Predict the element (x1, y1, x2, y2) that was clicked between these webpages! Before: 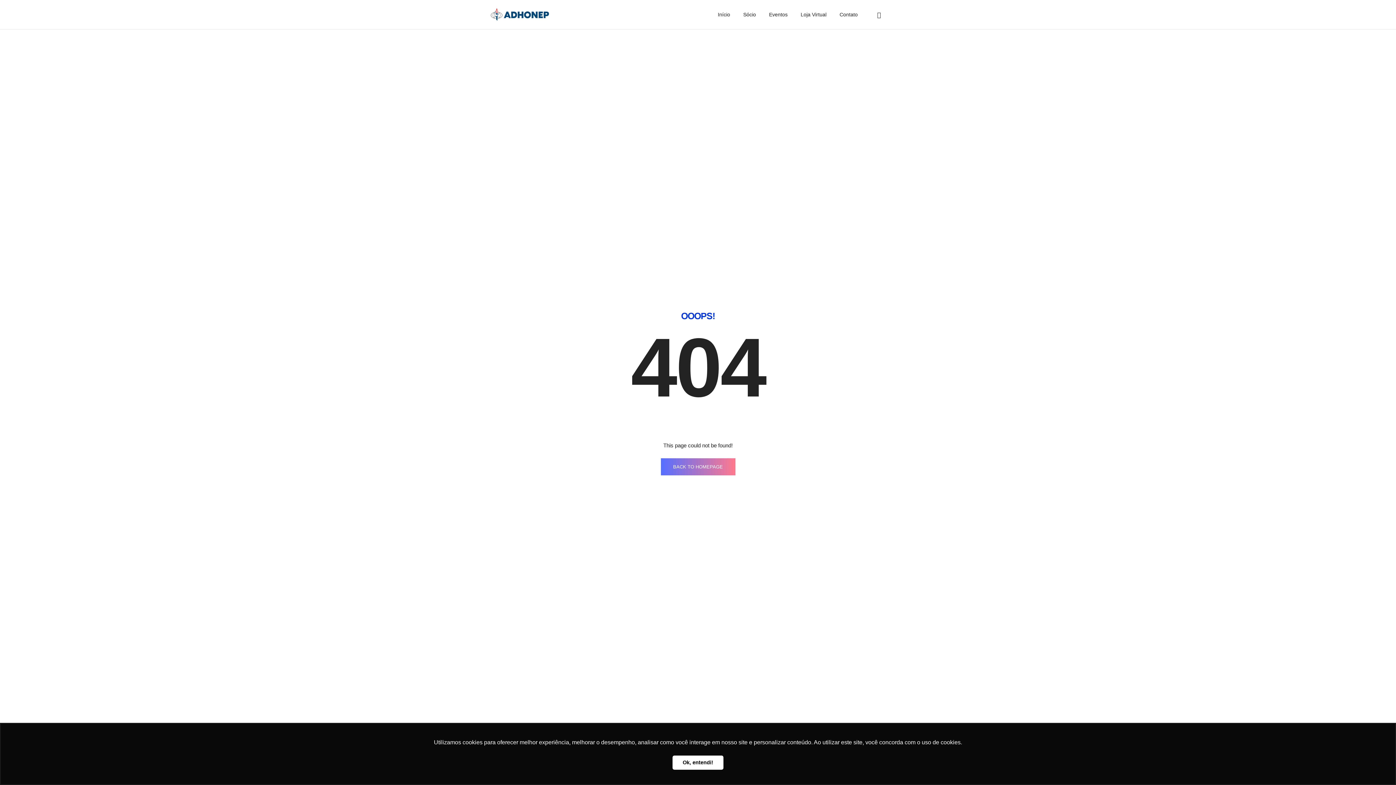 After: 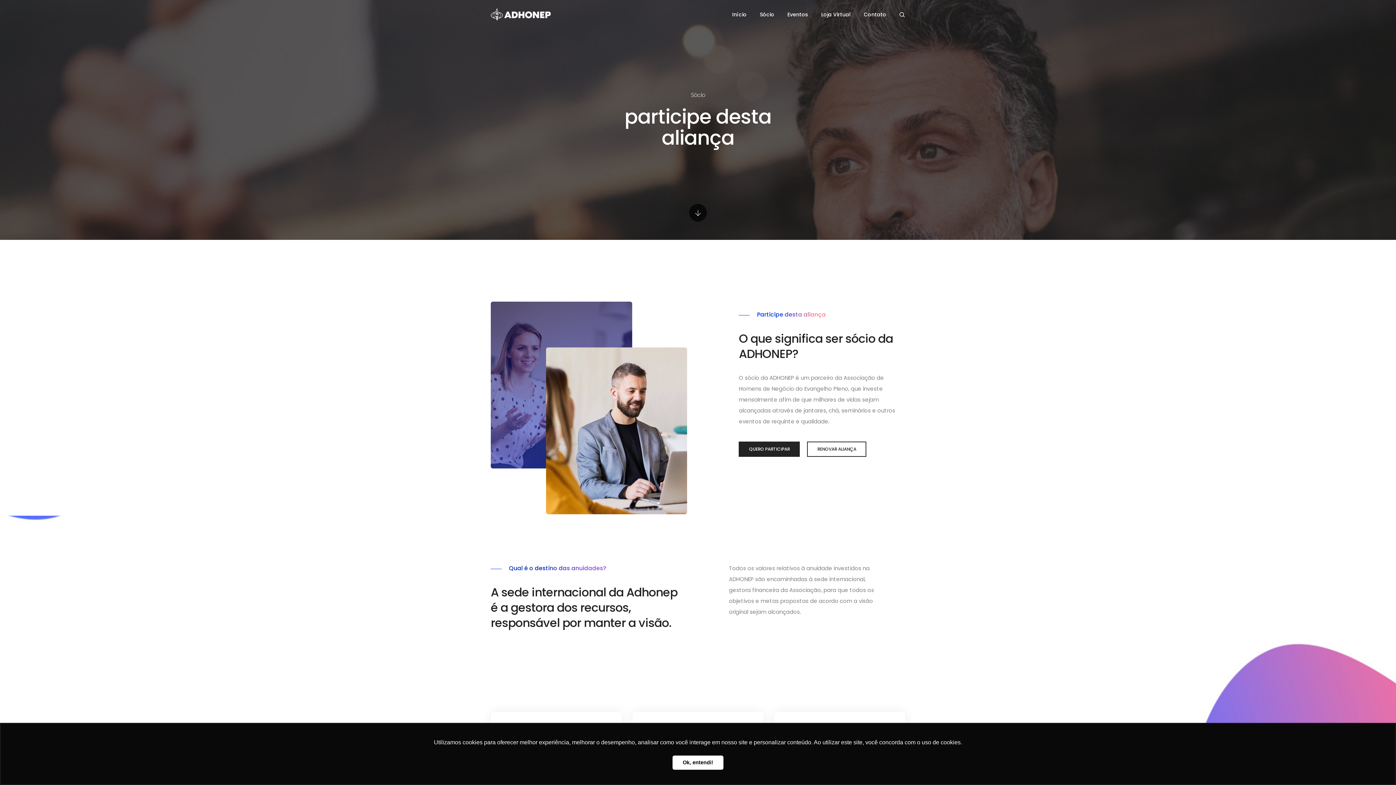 Action: label: Sócio bbox: (743, 0, 756, 29)